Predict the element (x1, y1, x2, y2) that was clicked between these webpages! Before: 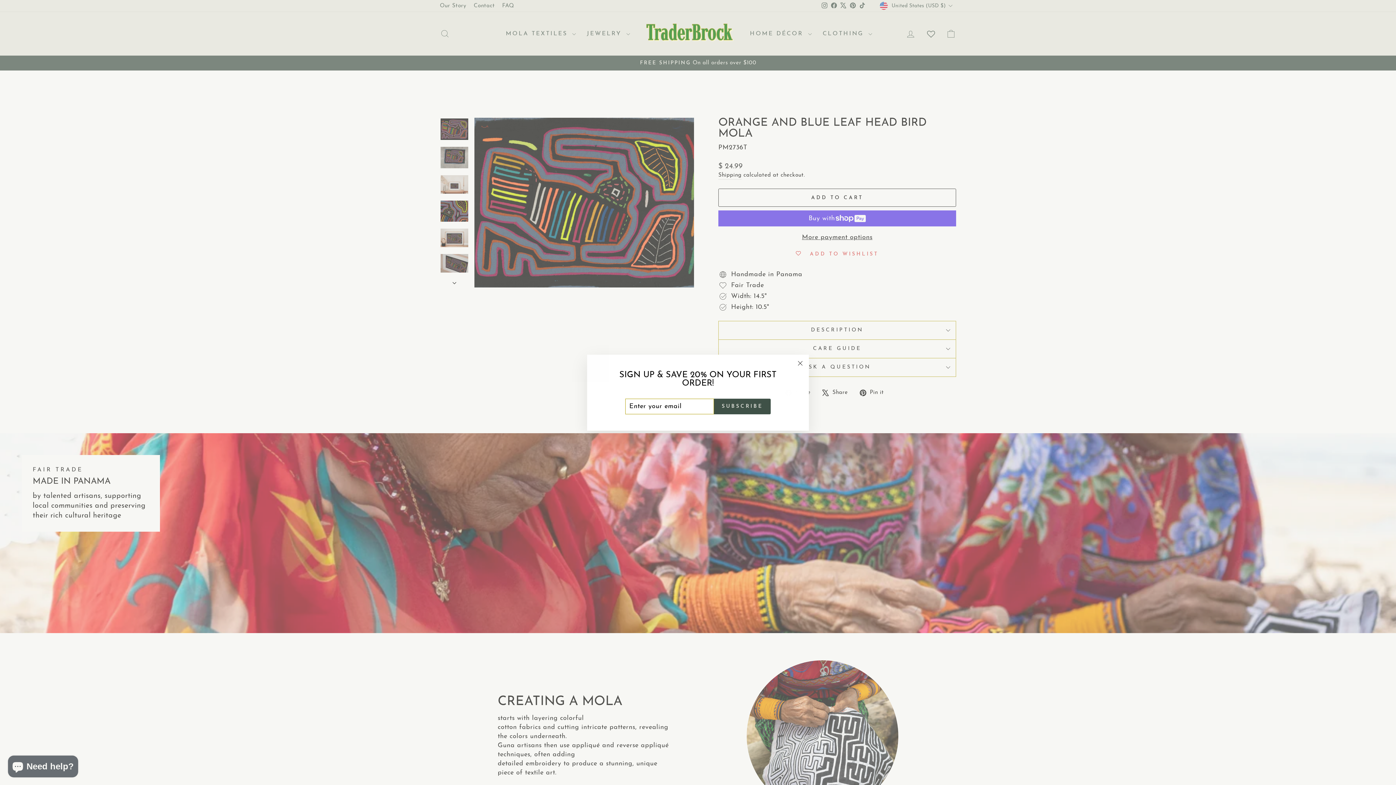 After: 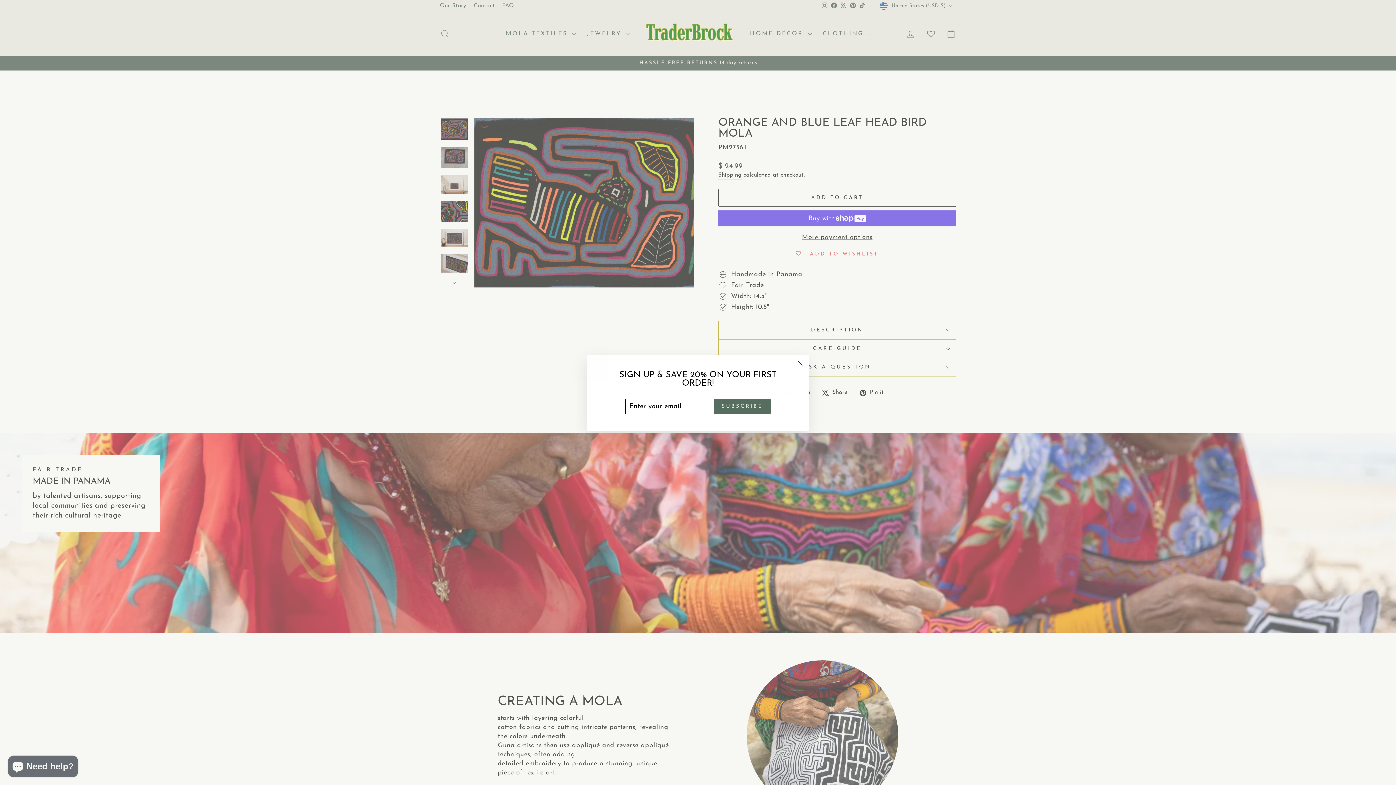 Action: label: SUBSCRIBE bbox: (714, 409, 770, 425)